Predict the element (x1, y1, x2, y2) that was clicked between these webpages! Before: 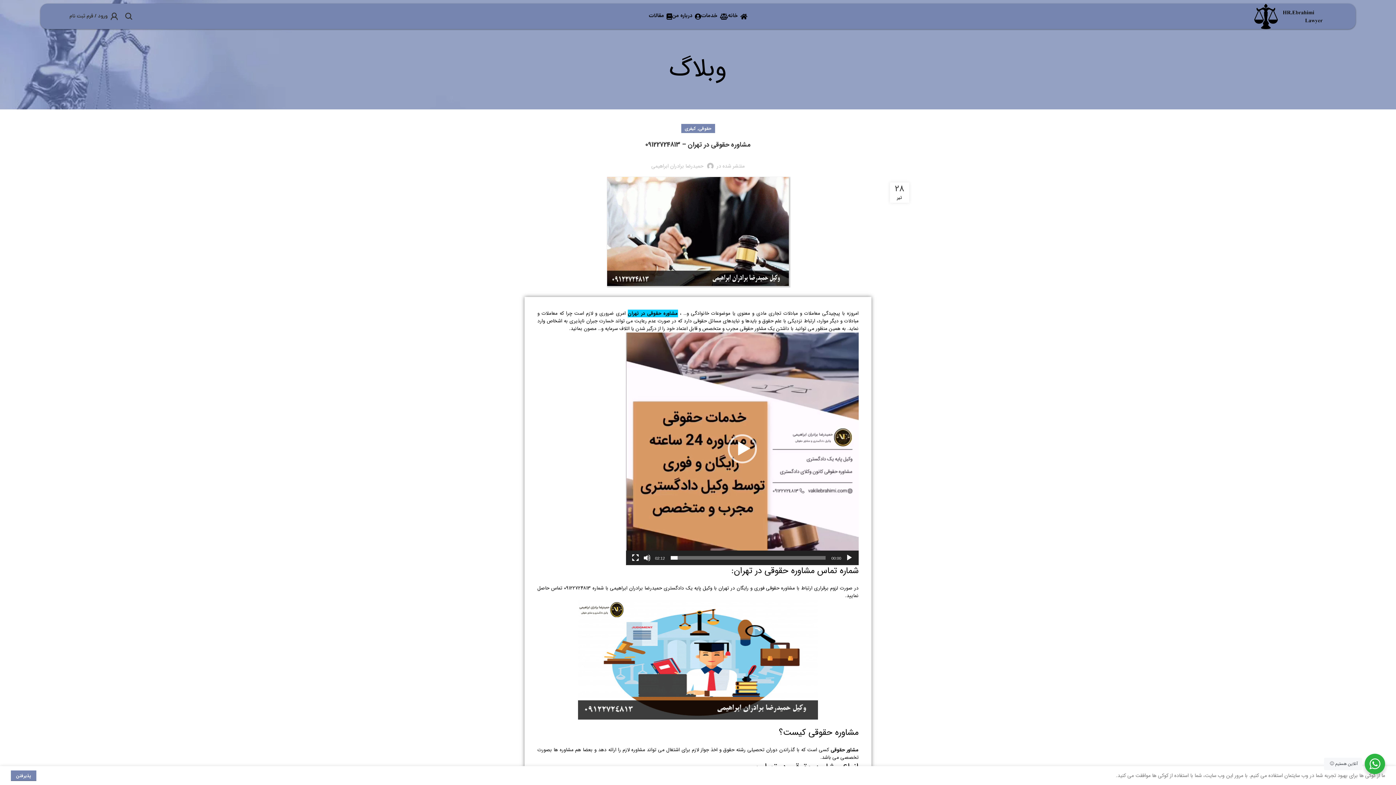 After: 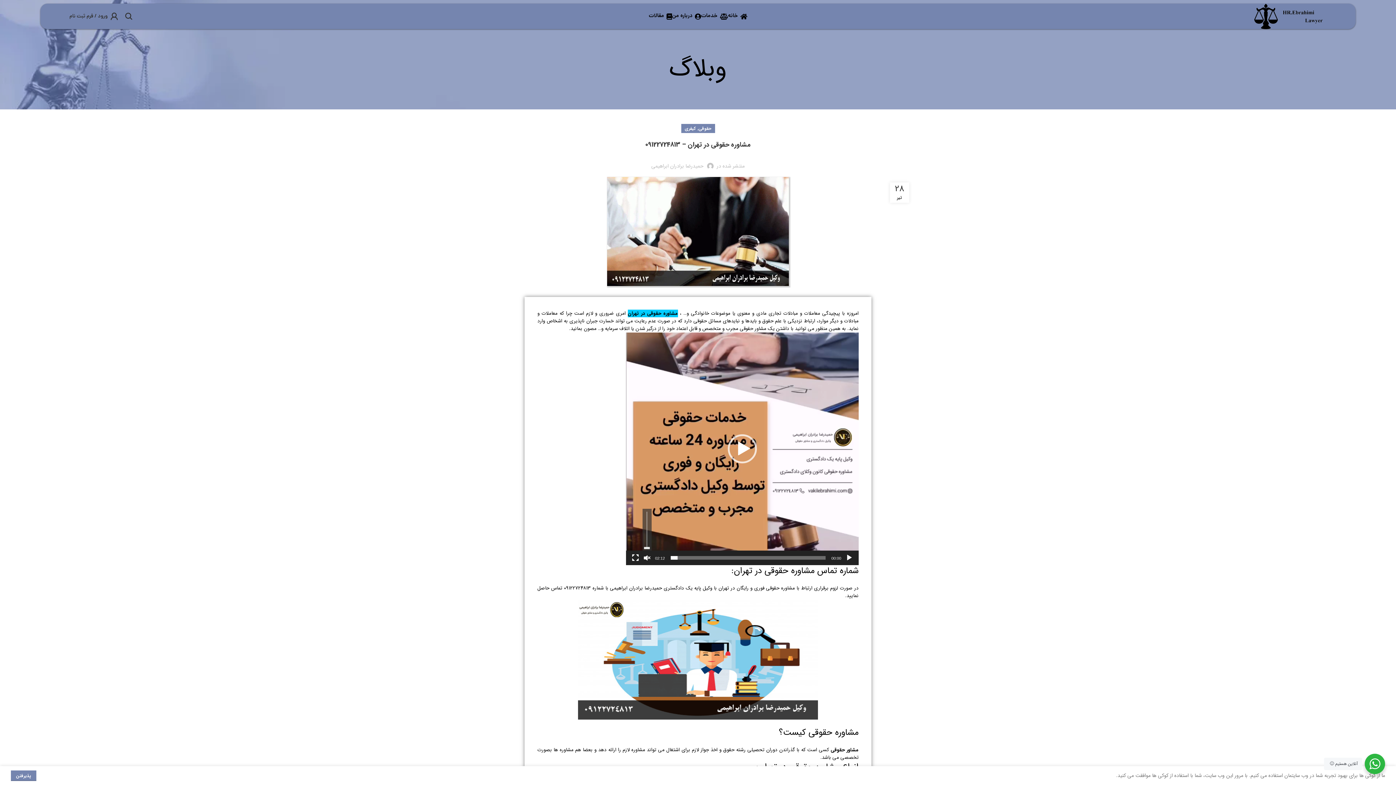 Action: label: ساکت bbox: (643, 554, 650, 561)